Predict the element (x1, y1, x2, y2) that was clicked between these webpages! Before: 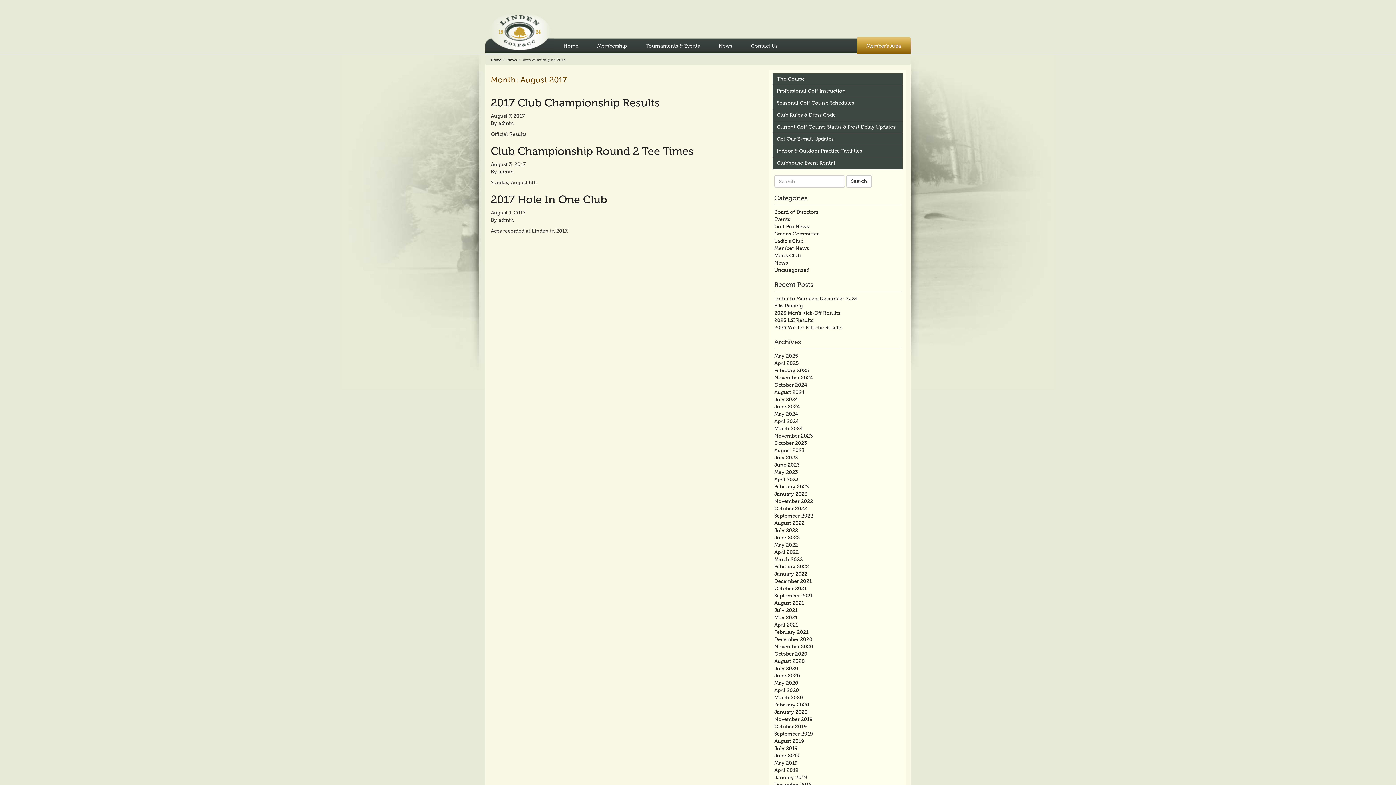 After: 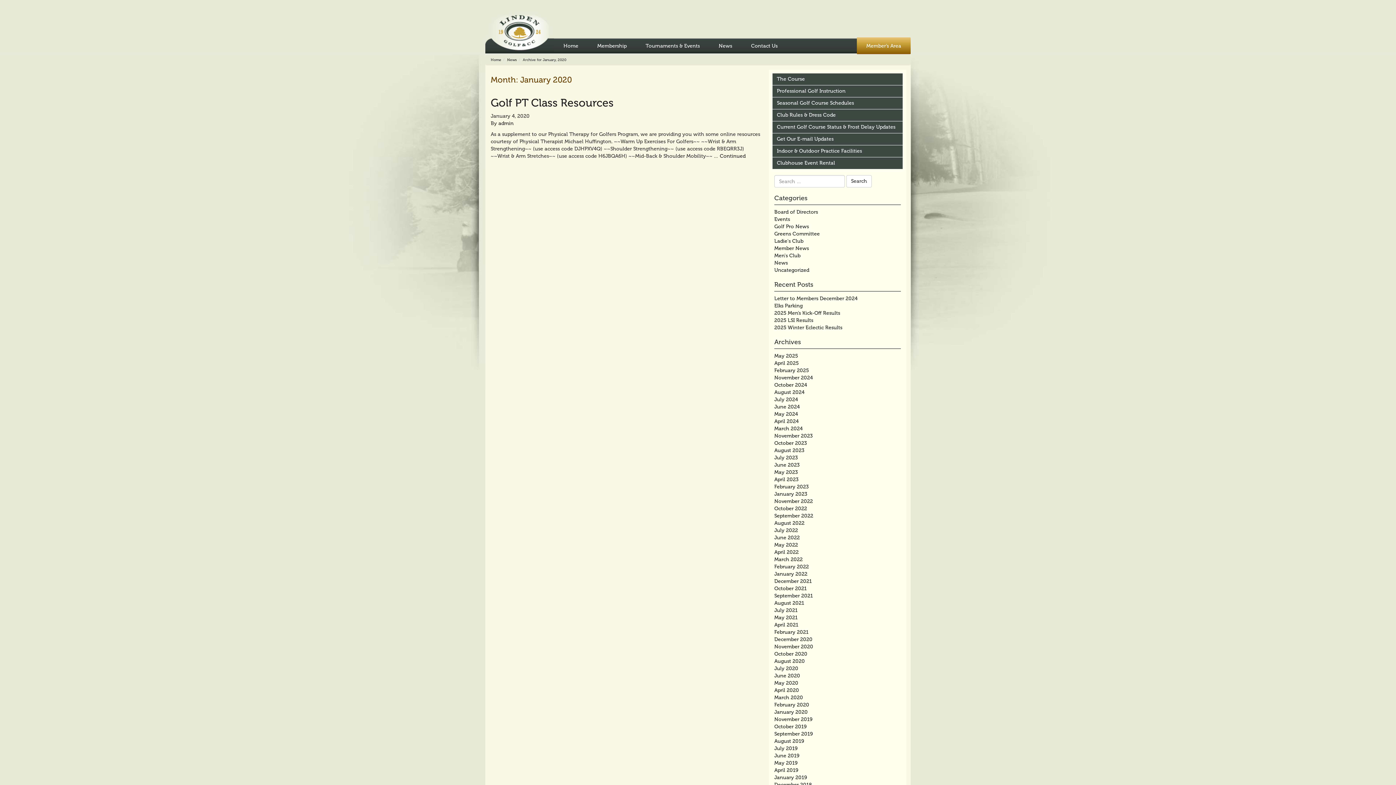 Action: bbox: (774, 709, 808, 715) label: January 2020